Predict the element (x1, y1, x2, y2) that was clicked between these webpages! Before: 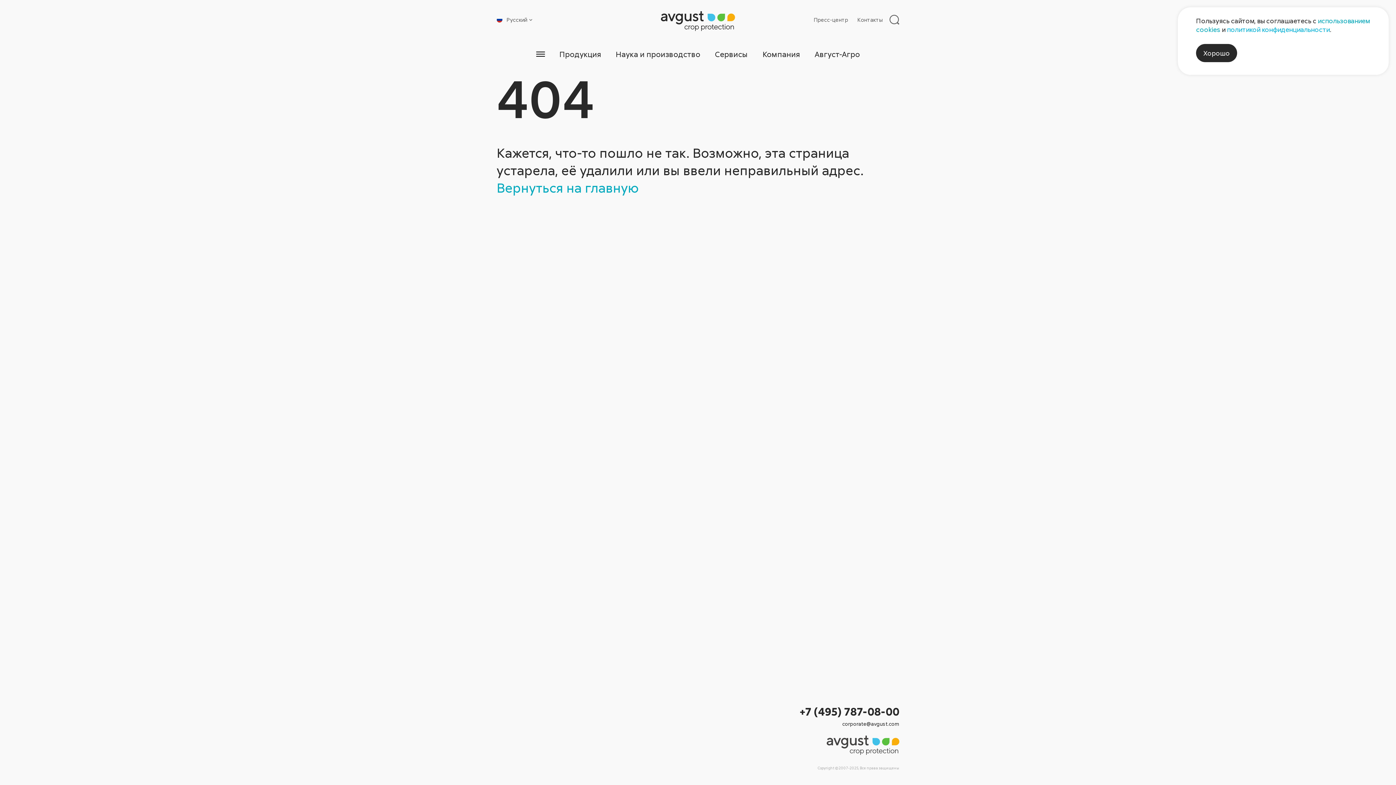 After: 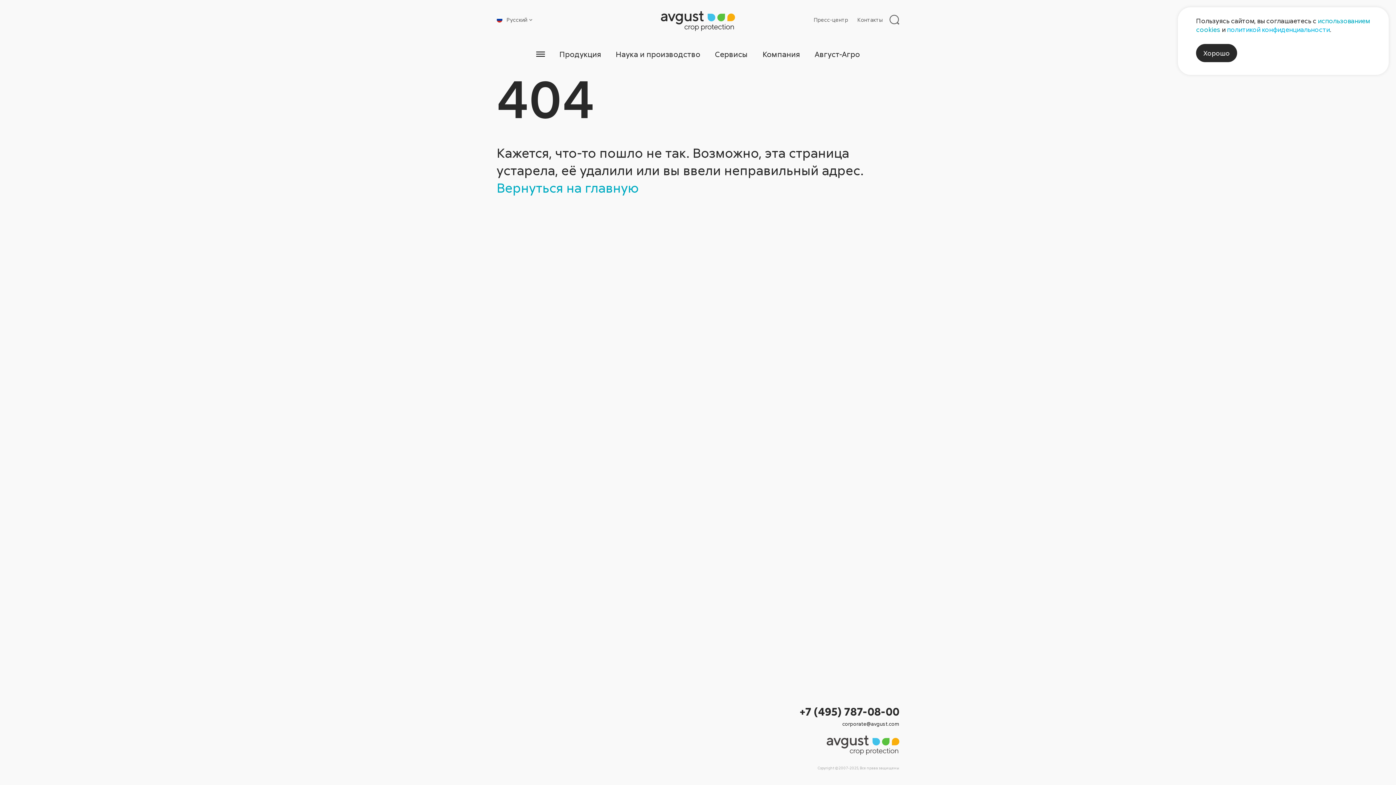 Action: bbox: (800, 704, 899, 719) label: +7 (495) 787-08-00